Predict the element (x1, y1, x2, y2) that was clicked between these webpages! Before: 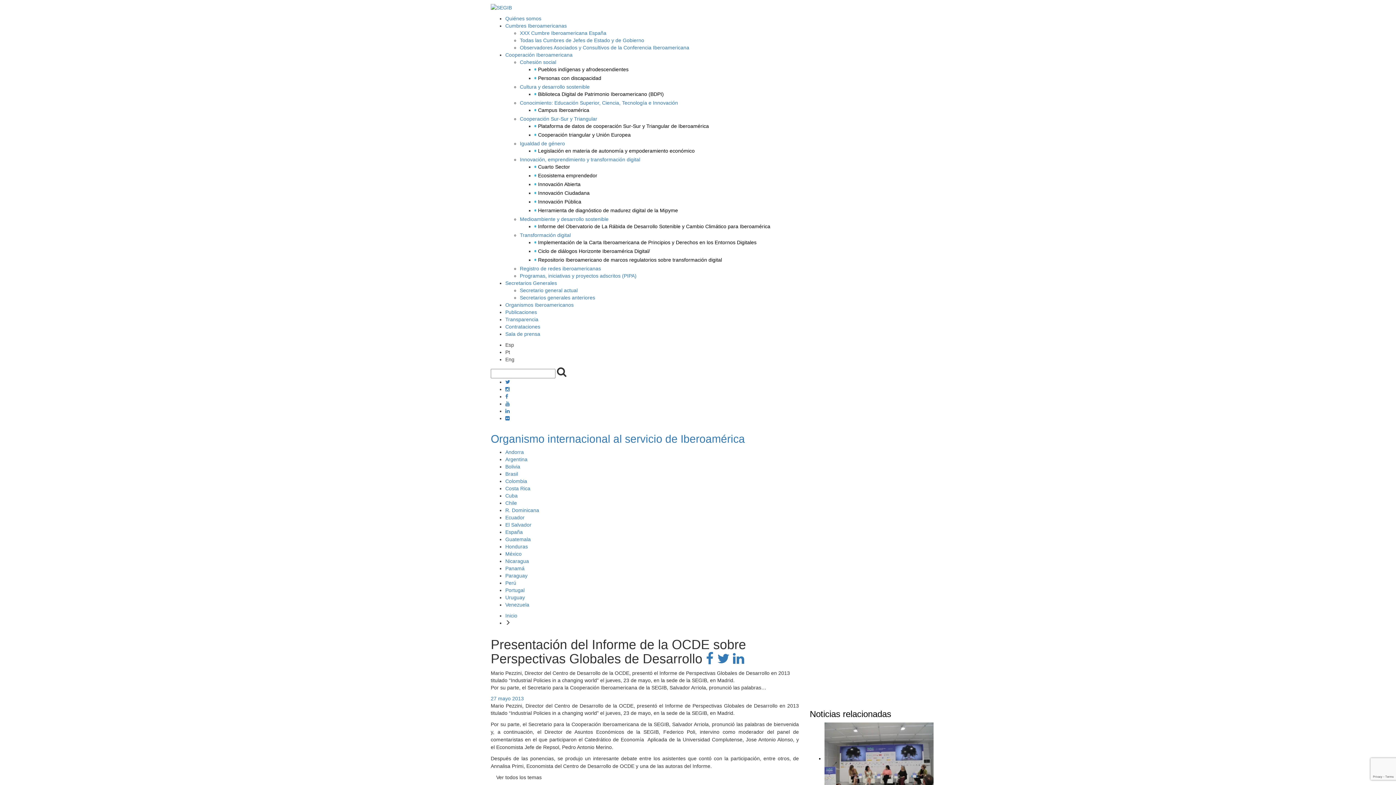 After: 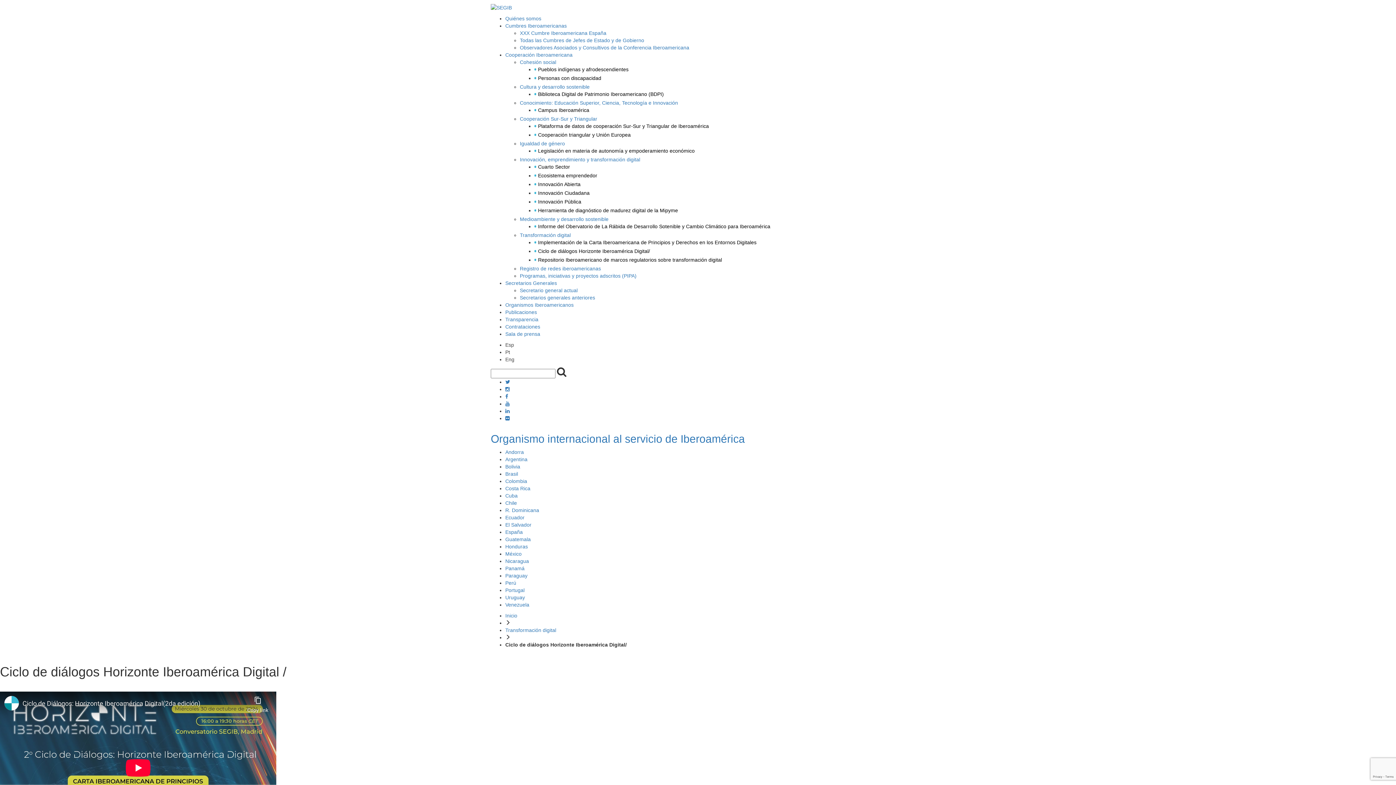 Action: bbox: (538, 248, 650, 254) label: Ciclo de diálogos Horizonte Iberoamérica Digital/